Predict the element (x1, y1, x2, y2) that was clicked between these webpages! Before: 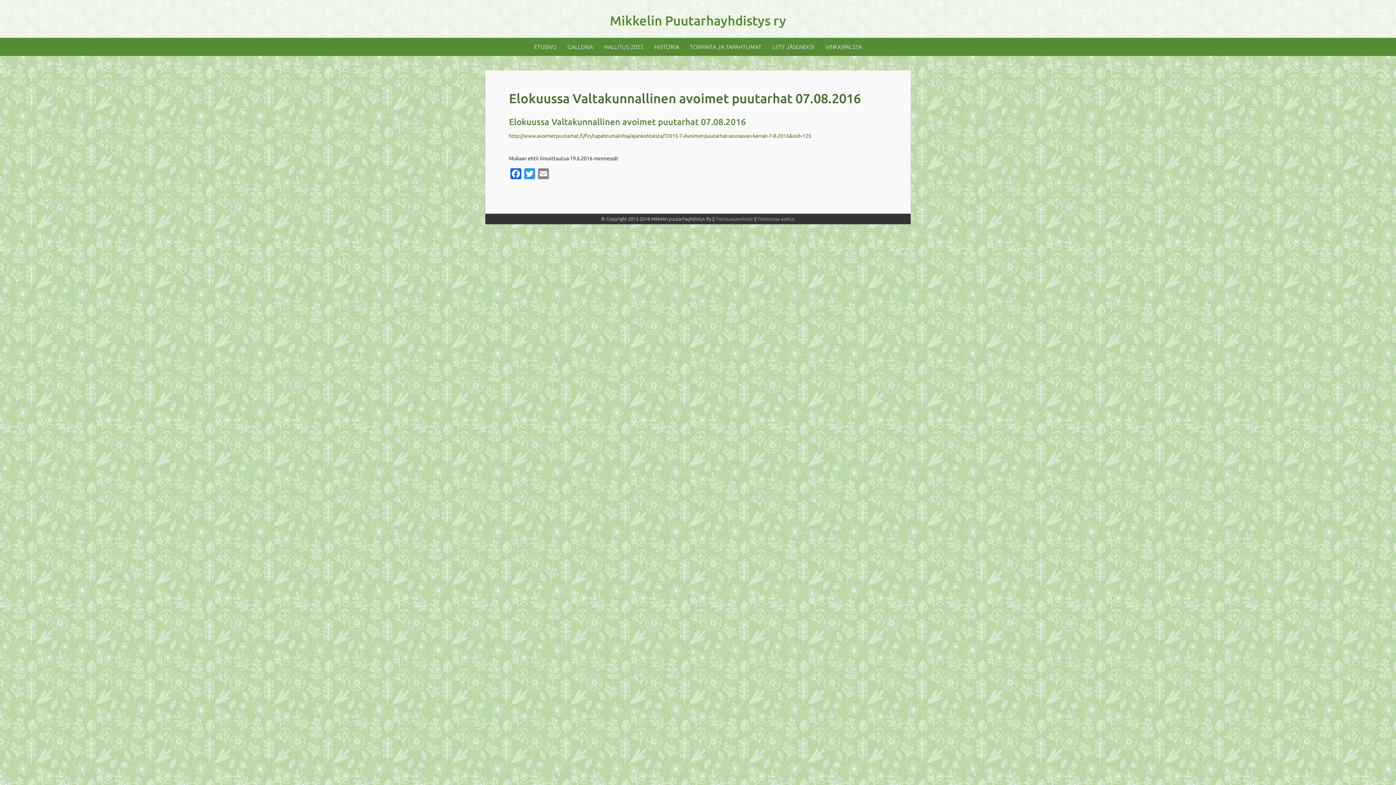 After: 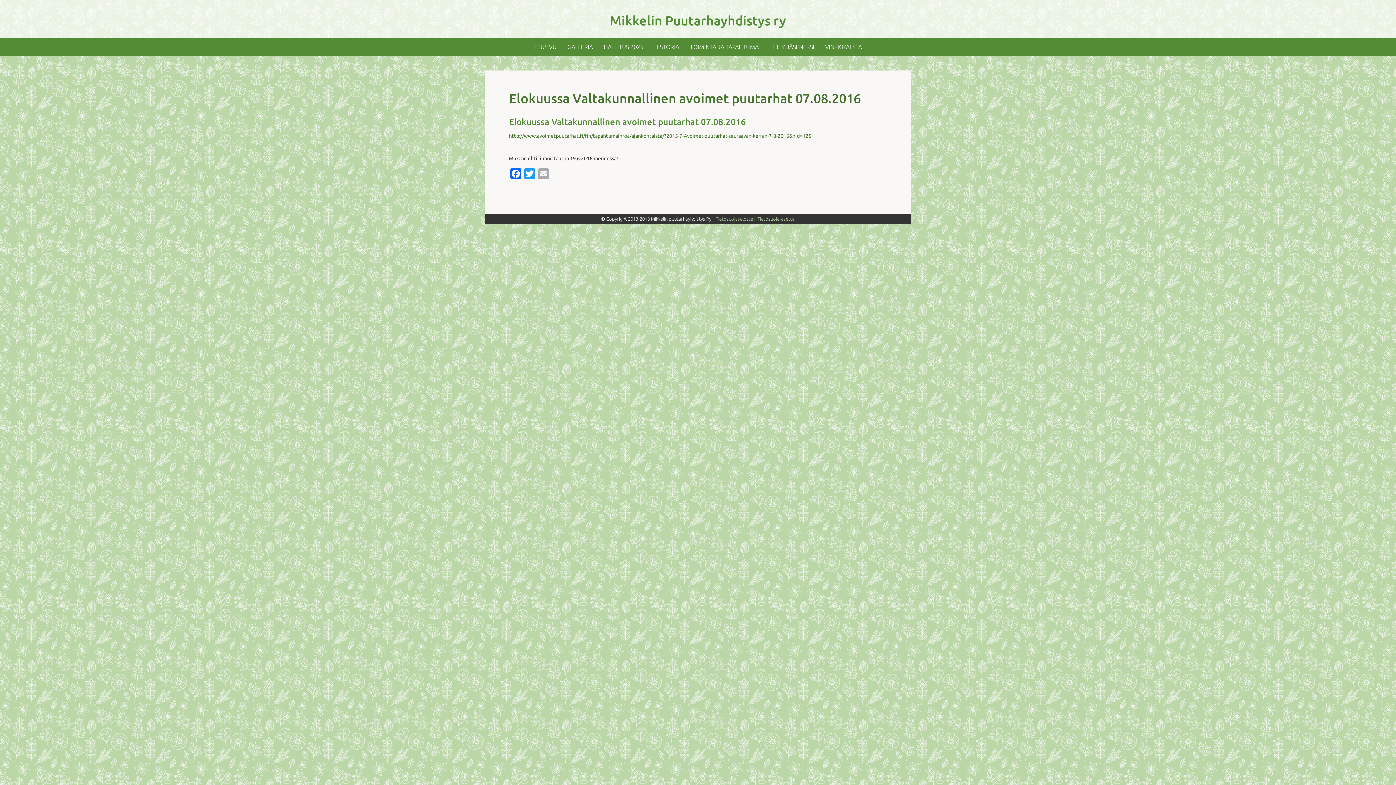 Action: label: Email bbox: (536, 168, 550, 182)